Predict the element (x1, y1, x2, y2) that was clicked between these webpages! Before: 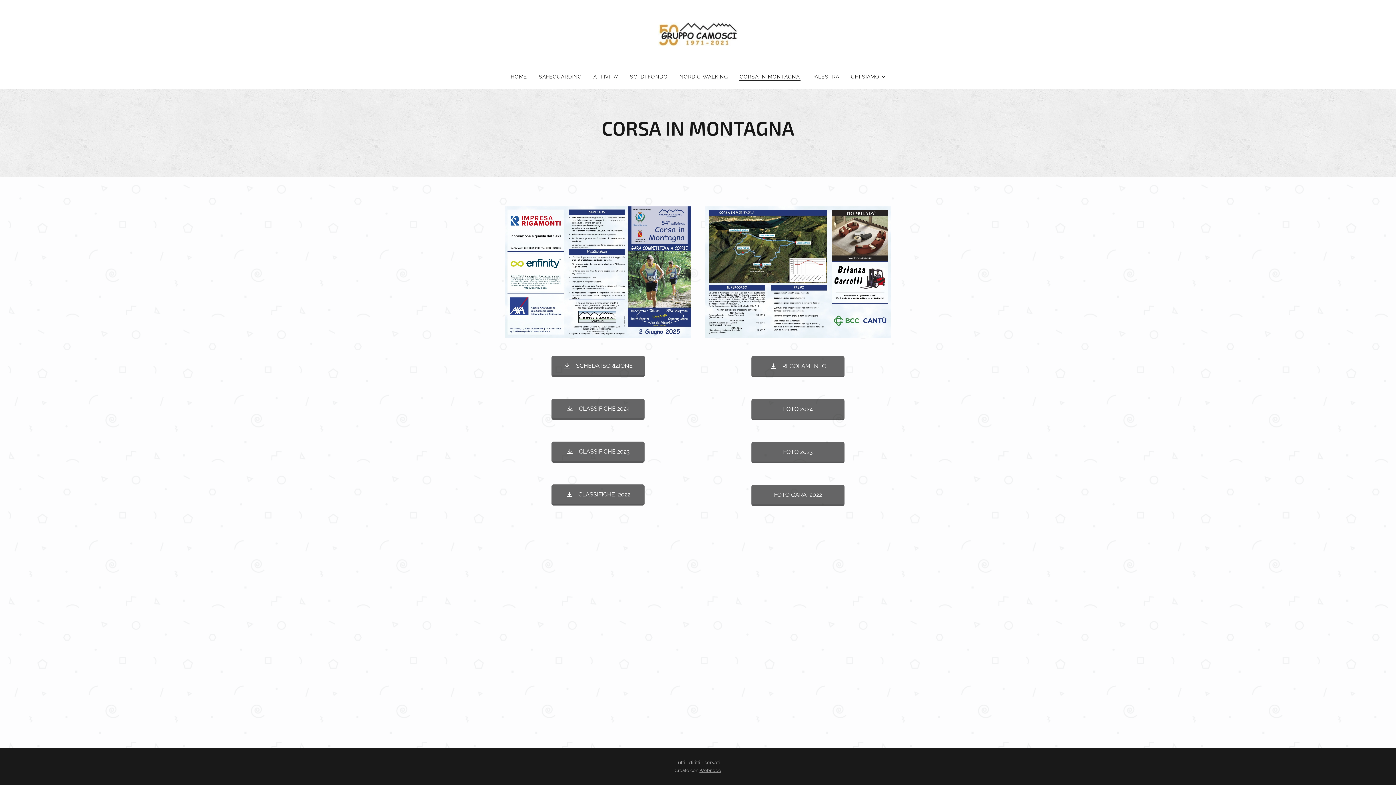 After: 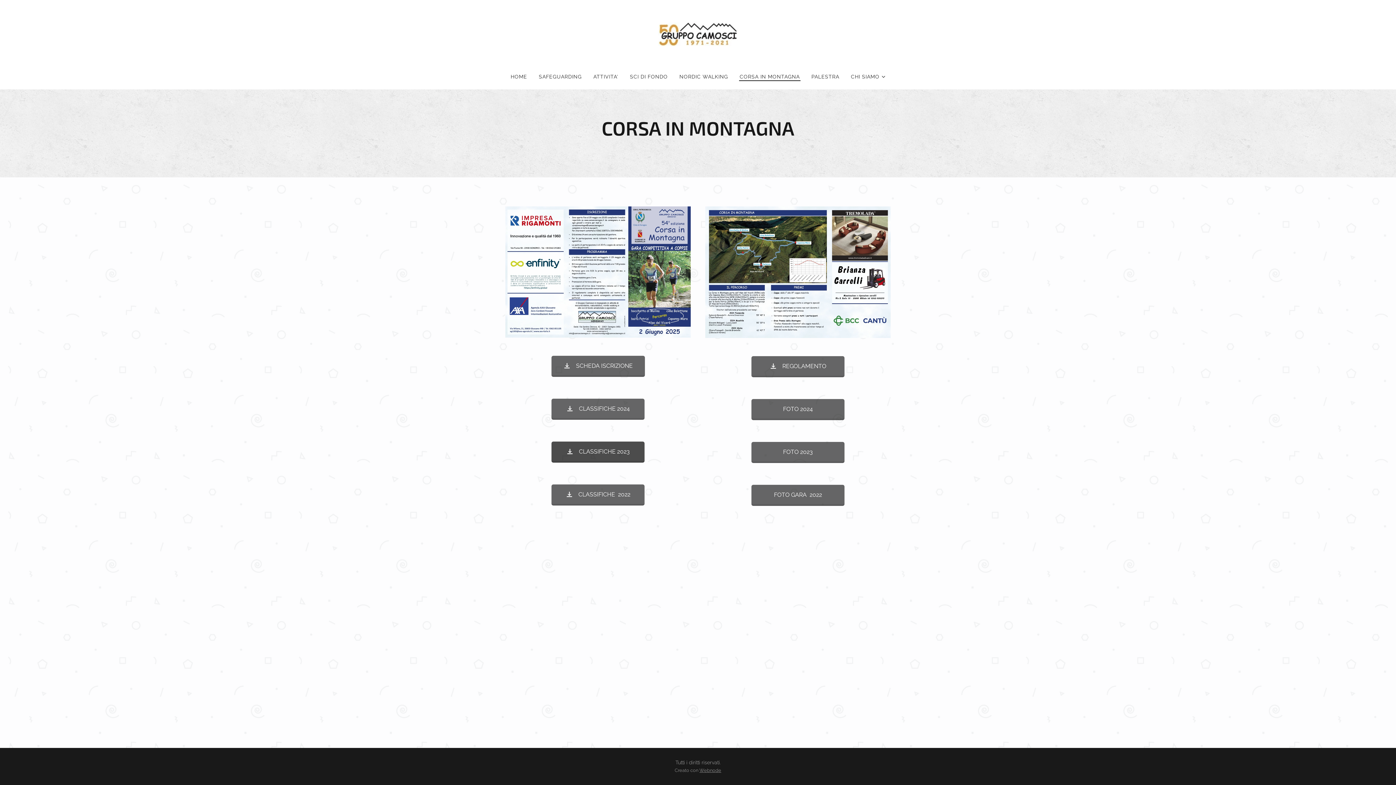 Action: label:  CLASSIFICHE 2023 bbox: (551, 441, 644, 462)